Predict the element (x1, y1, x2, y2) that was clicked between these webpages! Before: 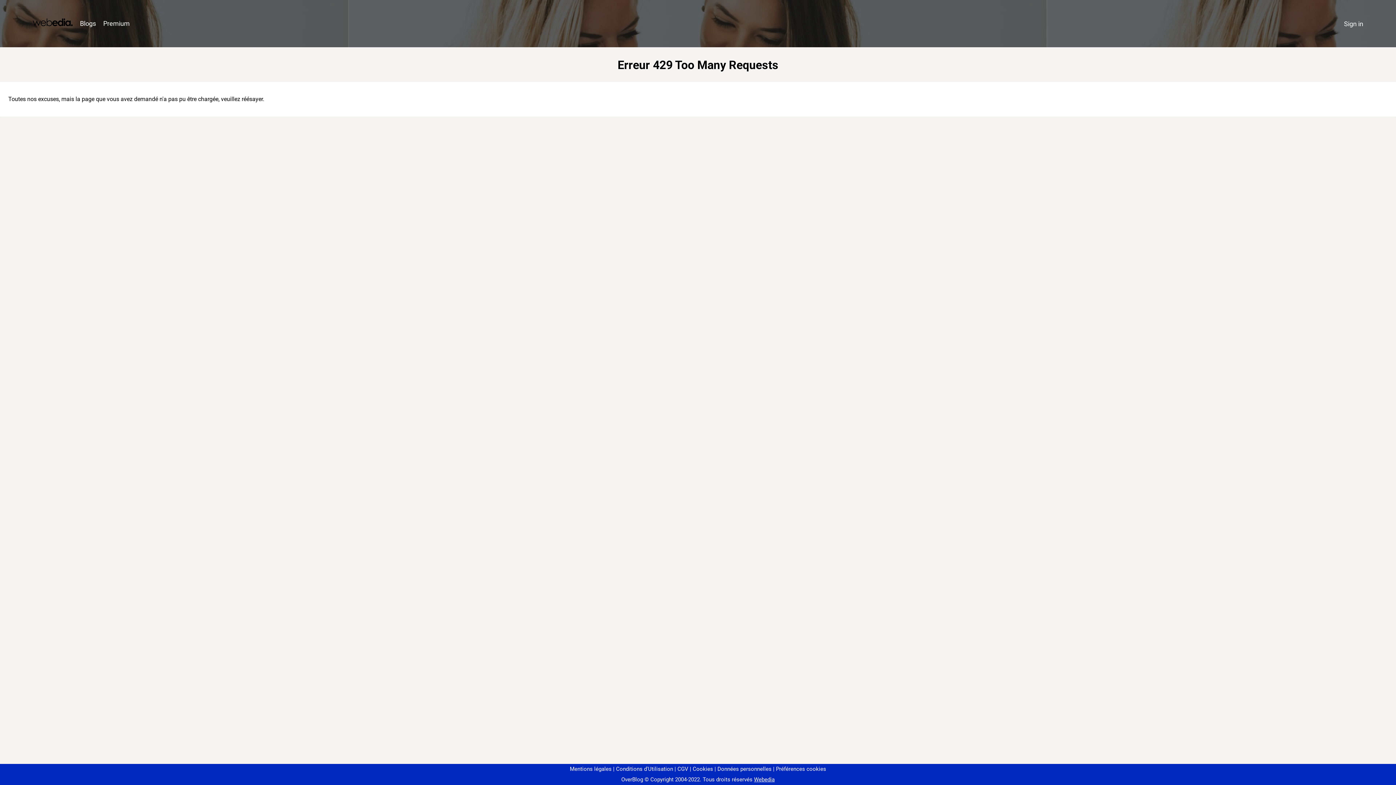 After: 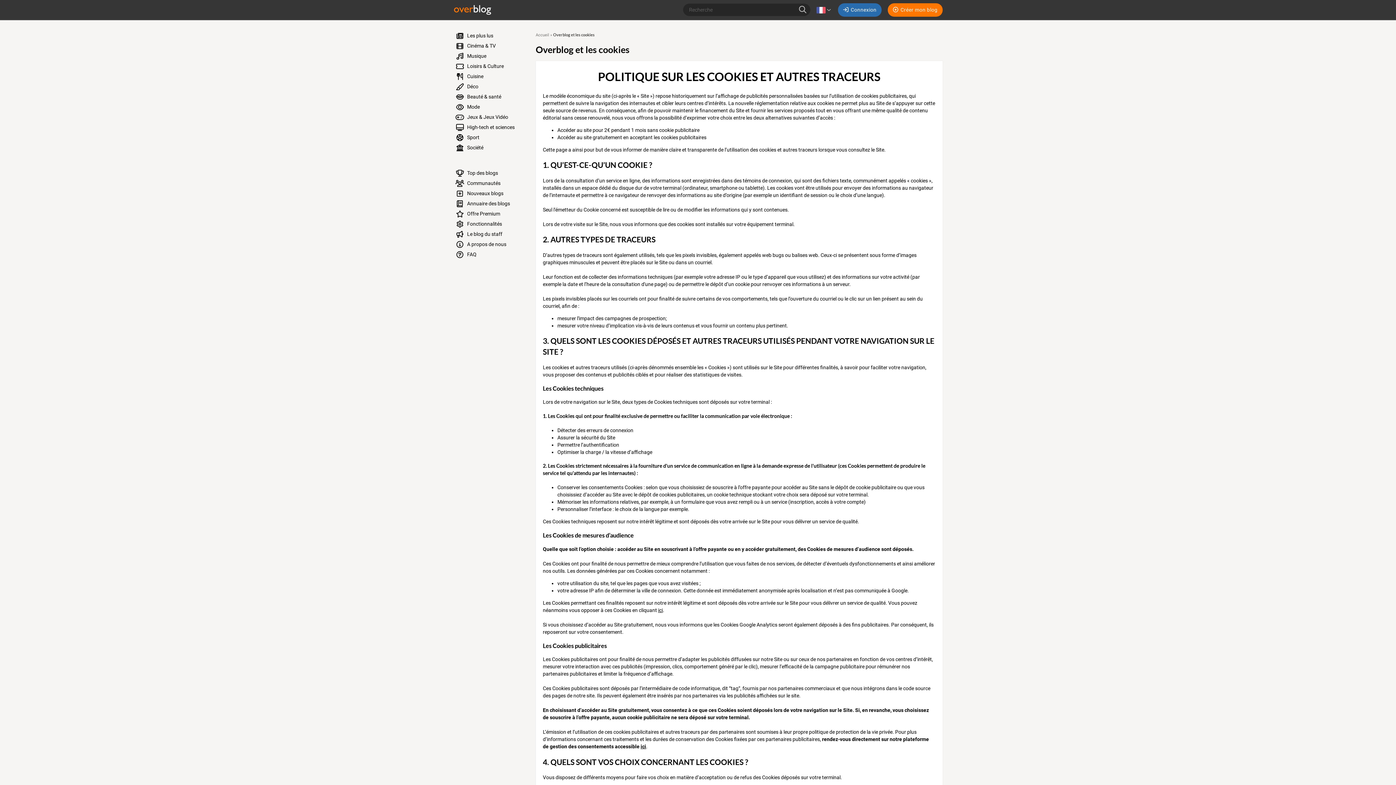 Action: label: Cookies bbox: (690, 766, 713, 772)